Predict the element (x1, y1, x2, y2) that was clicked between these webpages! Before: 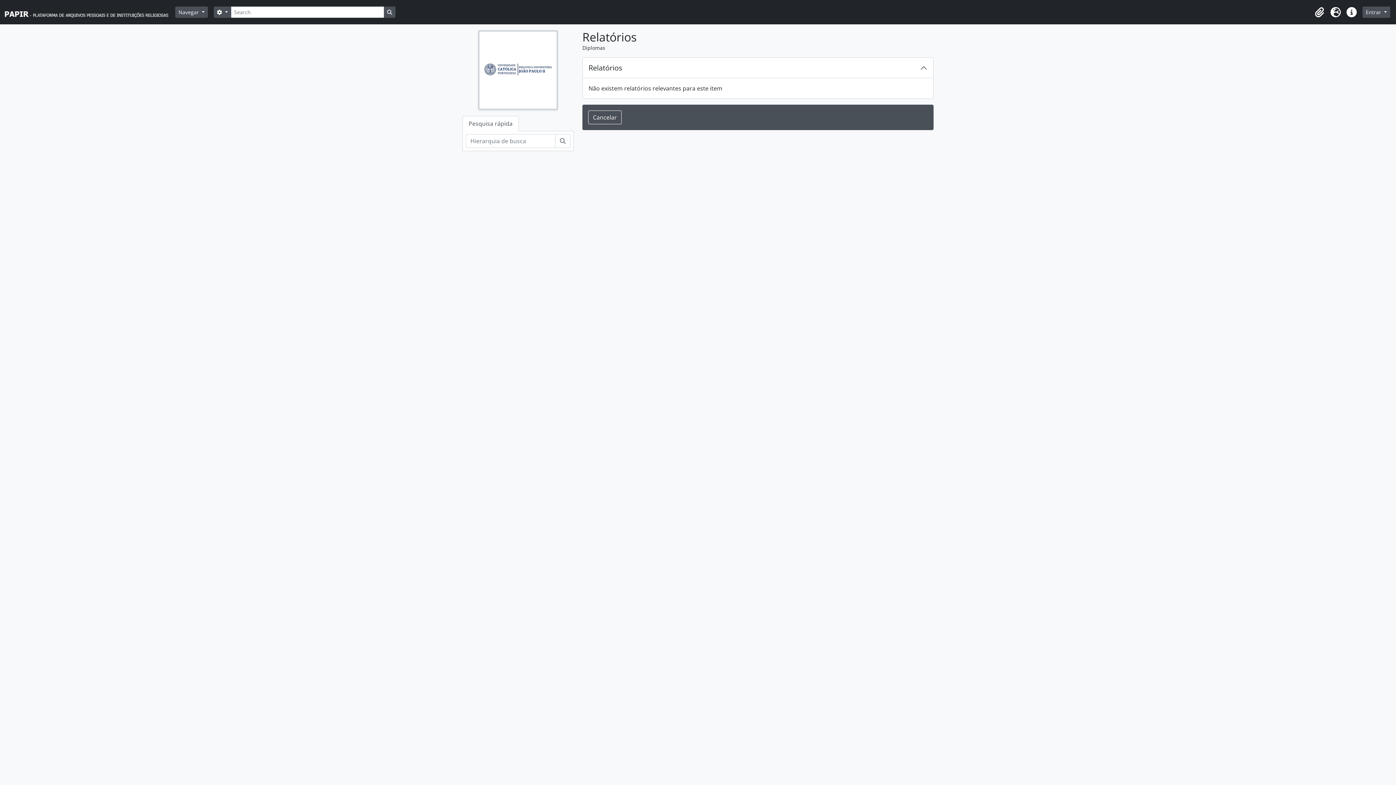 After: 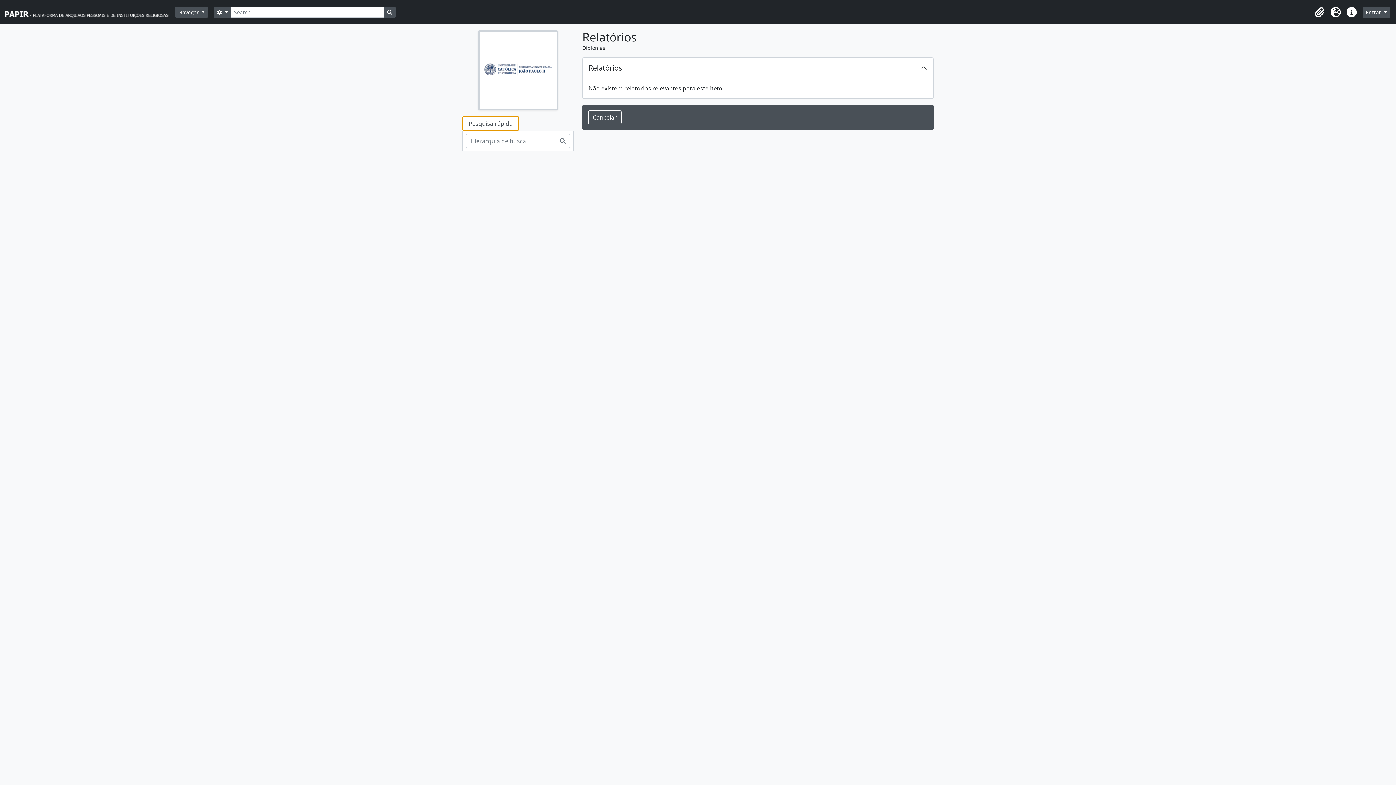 Action: label: Pesquisa rápida bbox: (462, 116, 518, 131)